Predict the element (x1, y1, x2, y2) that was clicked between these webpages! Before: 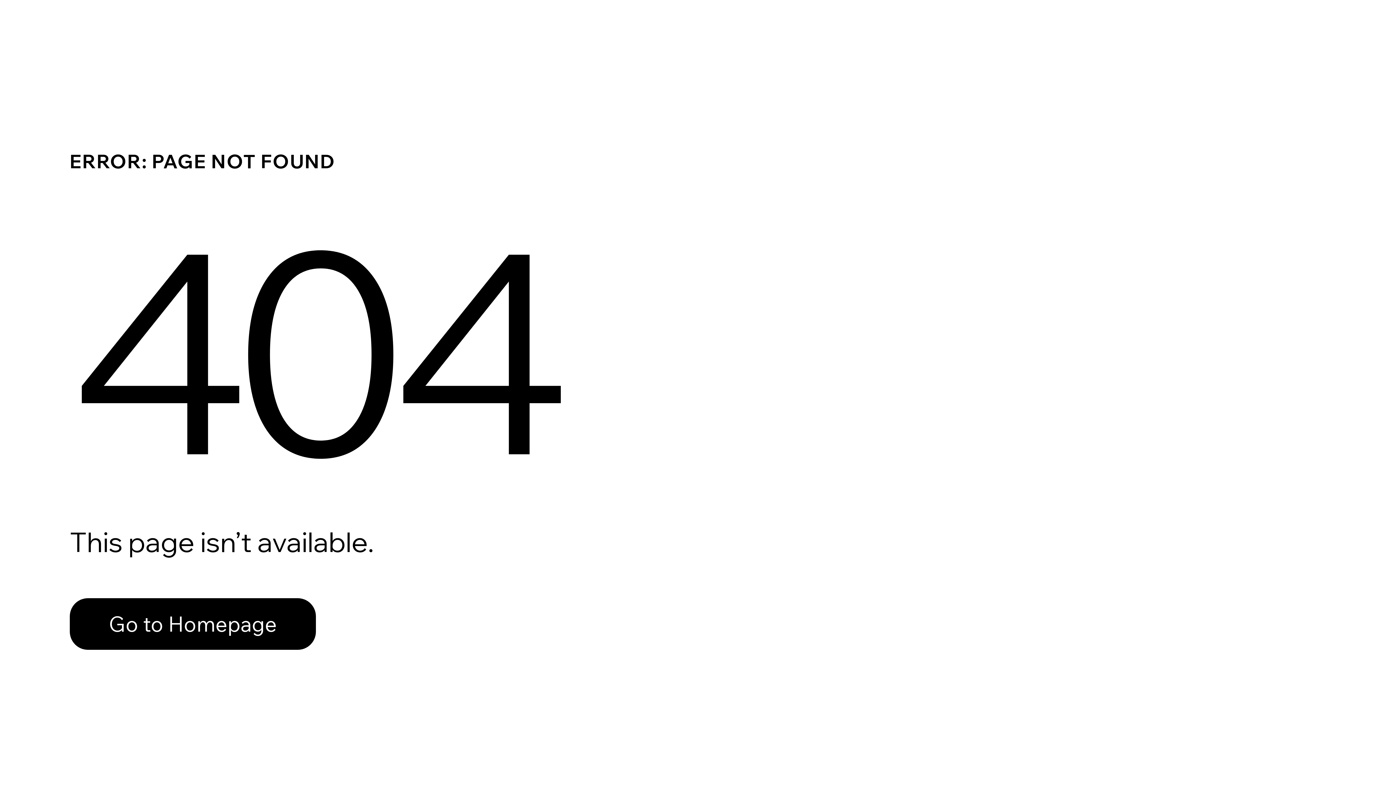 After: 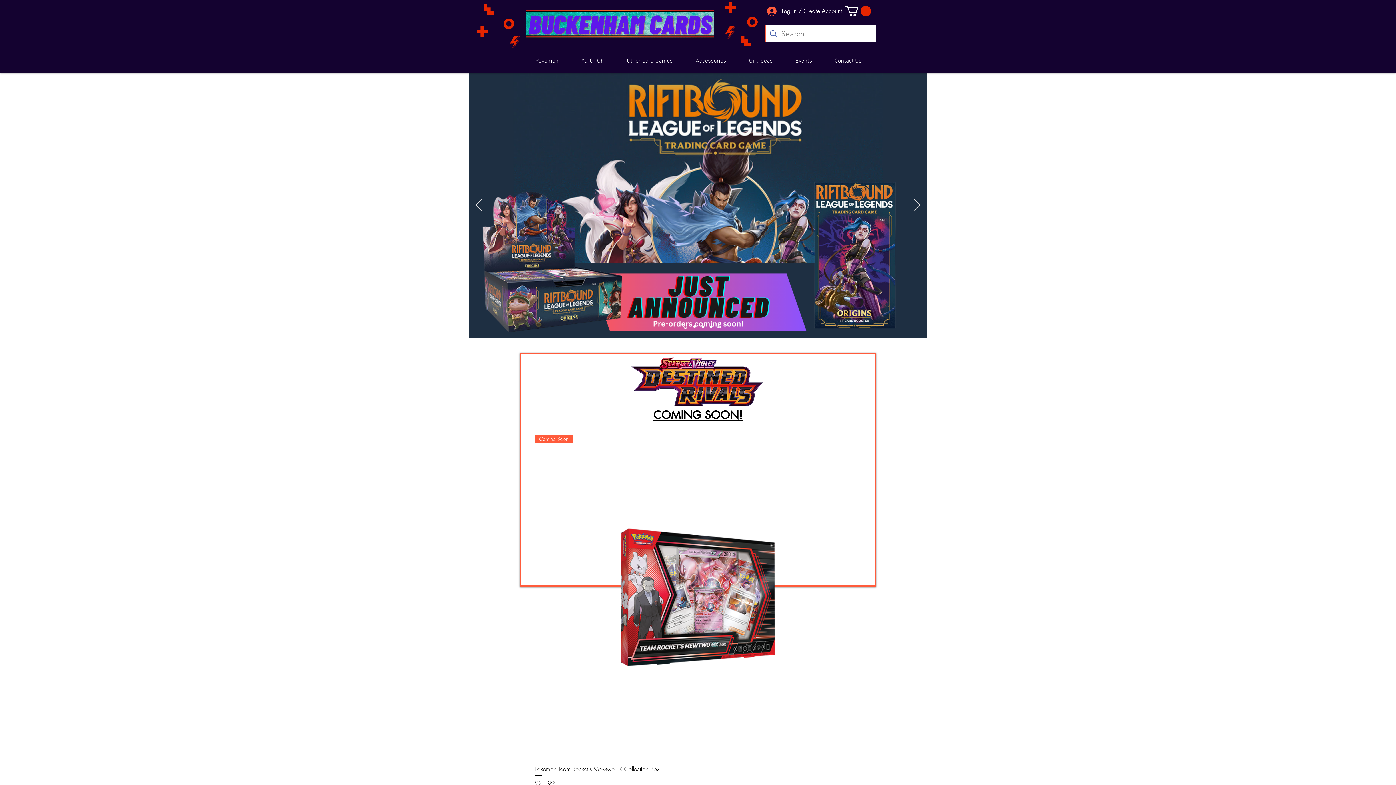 Action: bbox: (69, 598, 316, 650) label: Go to Homepage